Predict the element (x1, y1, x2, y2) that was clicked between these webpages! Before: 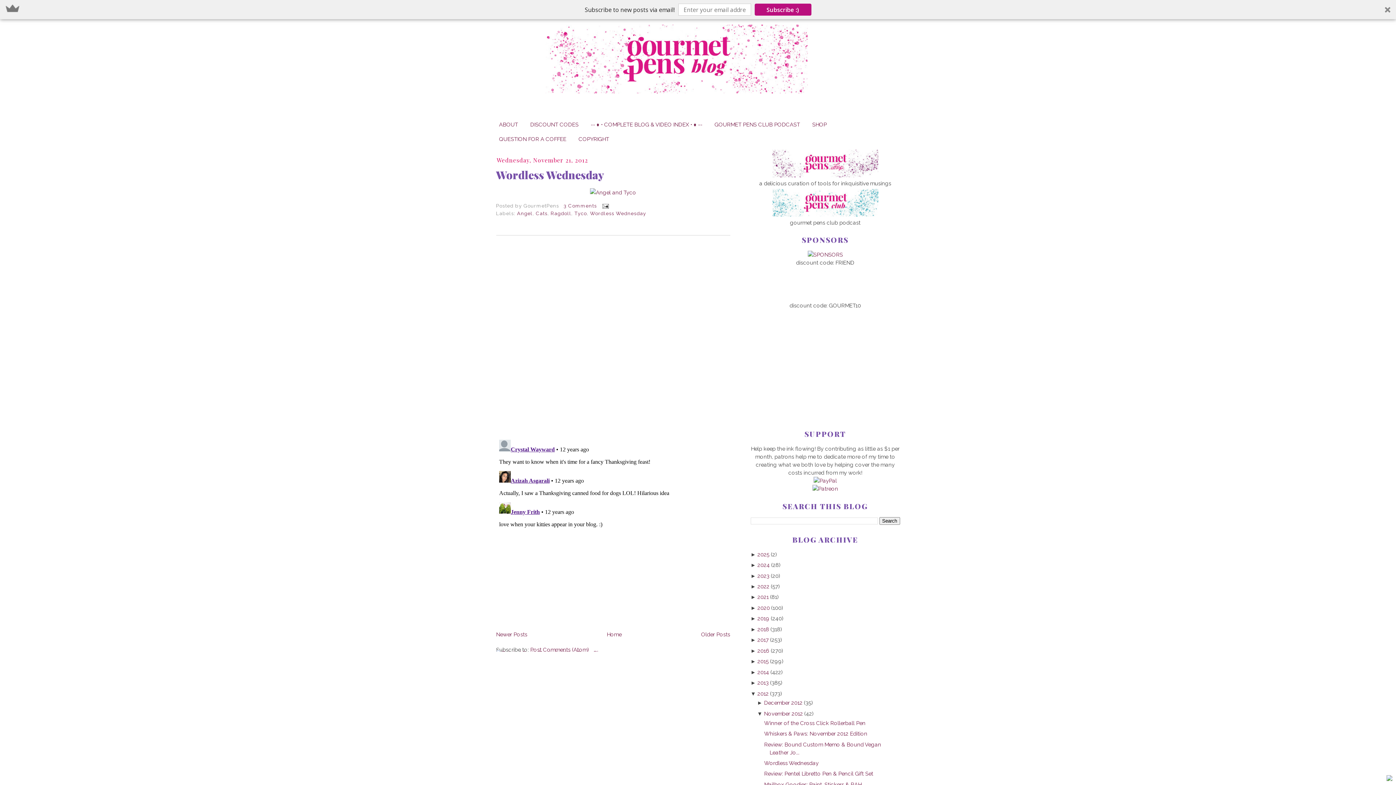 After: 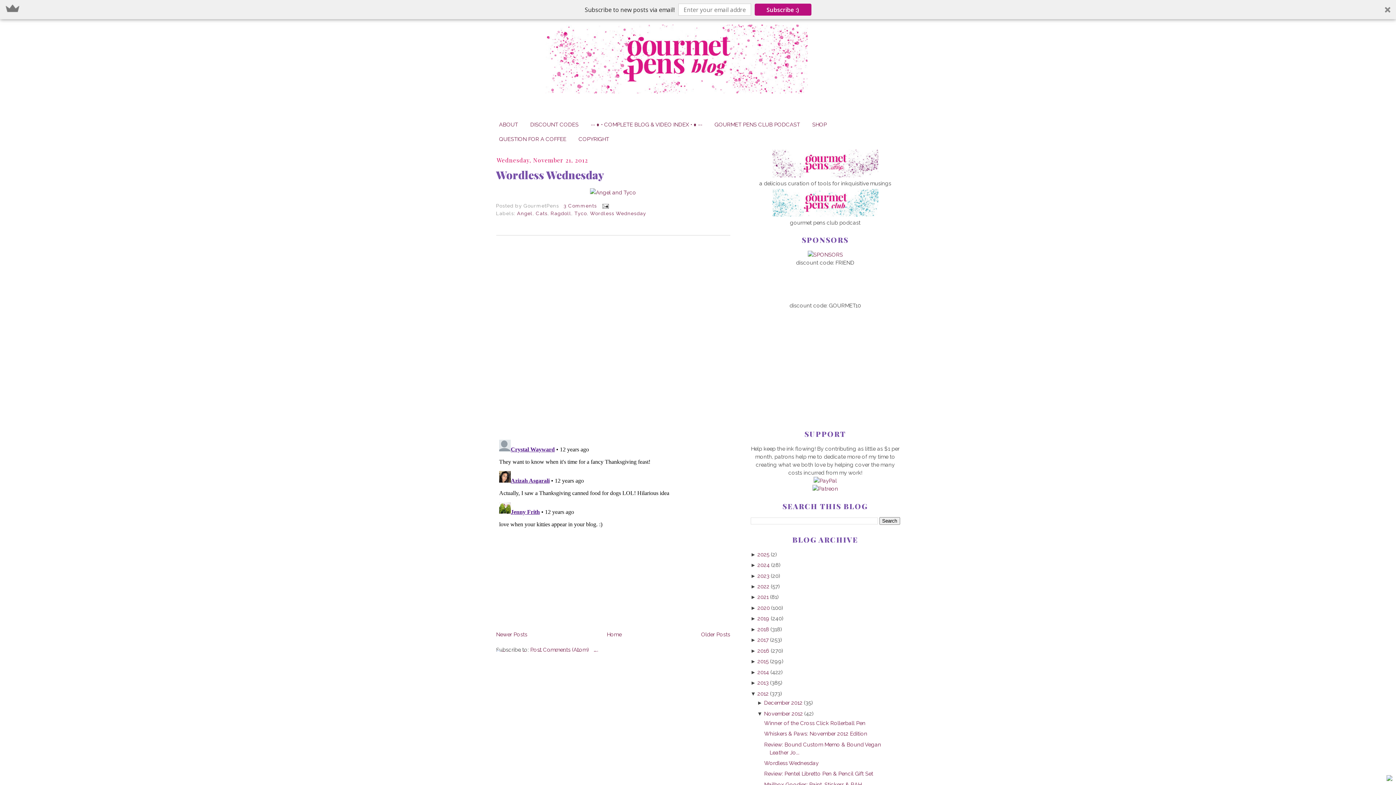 Action: bbox: (496, 167, 730, 182) label: Wordless Wednesday